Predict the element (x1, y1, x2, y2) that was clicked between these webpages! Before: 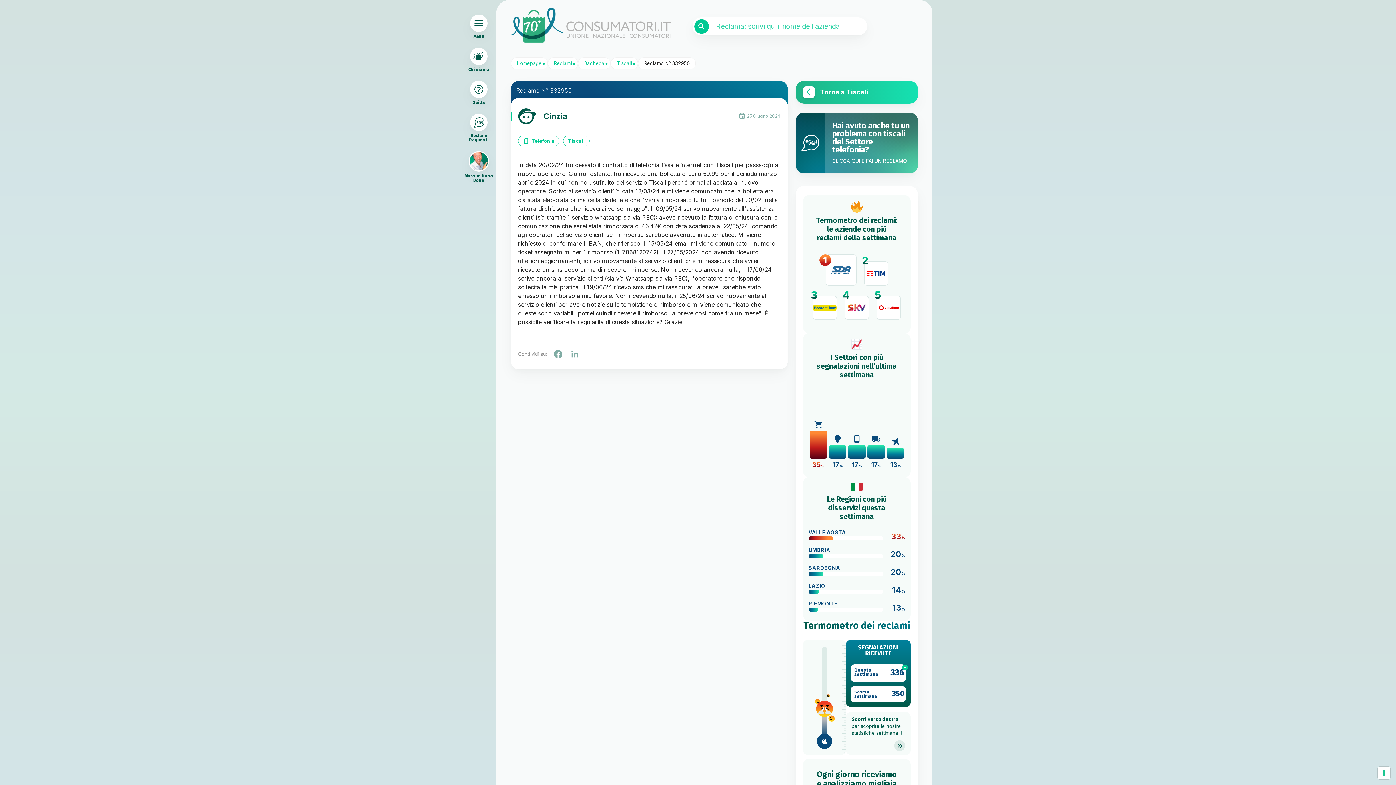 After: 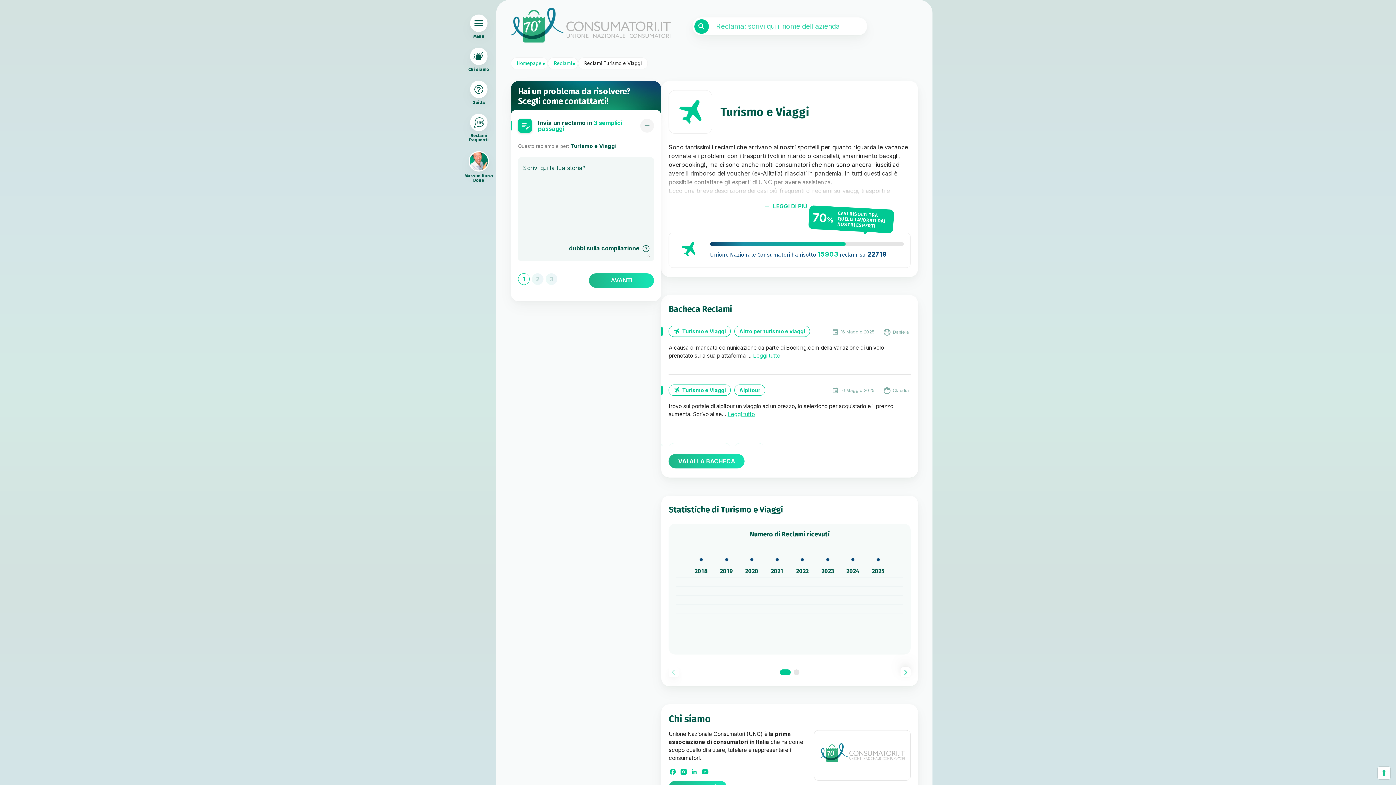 Action: bbox: (886, 388, 905, 468) label: TURISMO E VIAGGI
13